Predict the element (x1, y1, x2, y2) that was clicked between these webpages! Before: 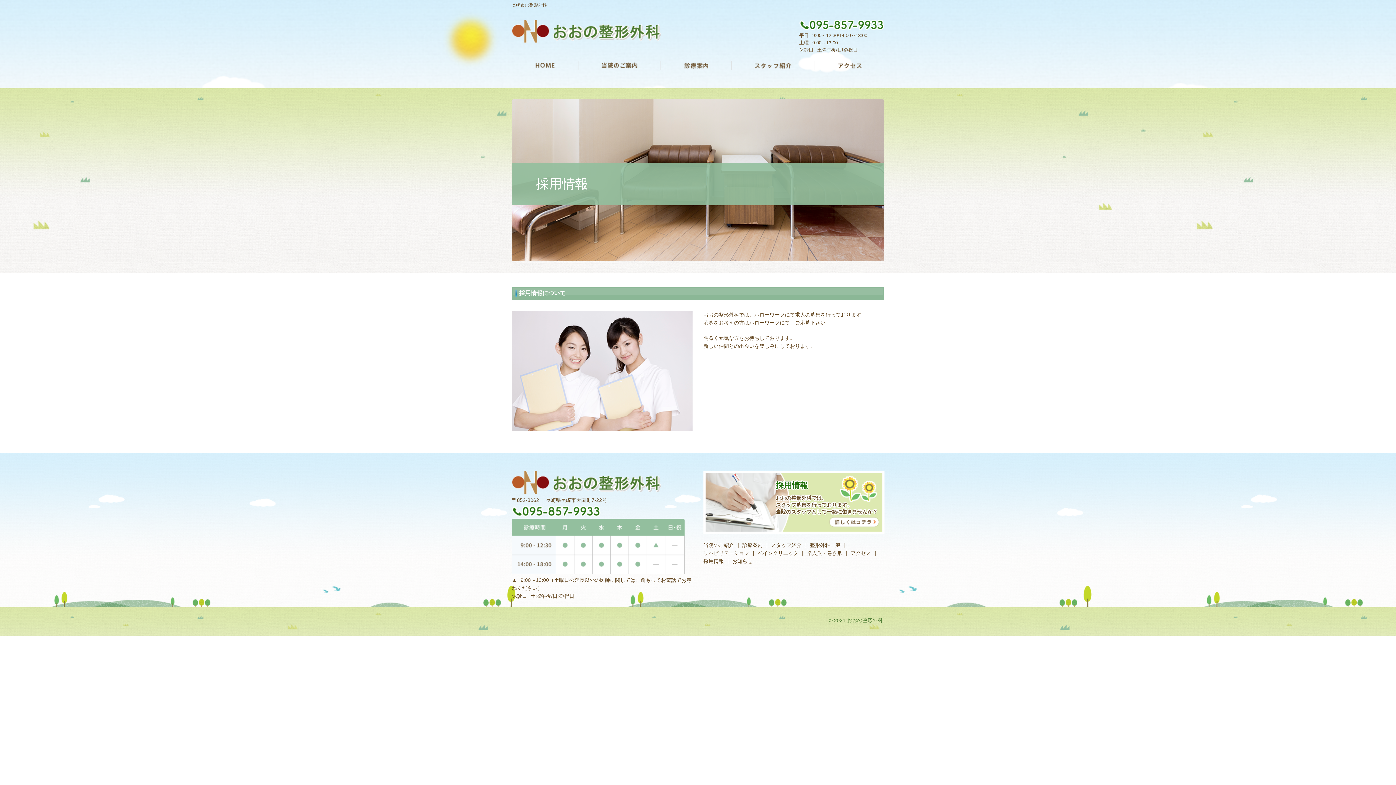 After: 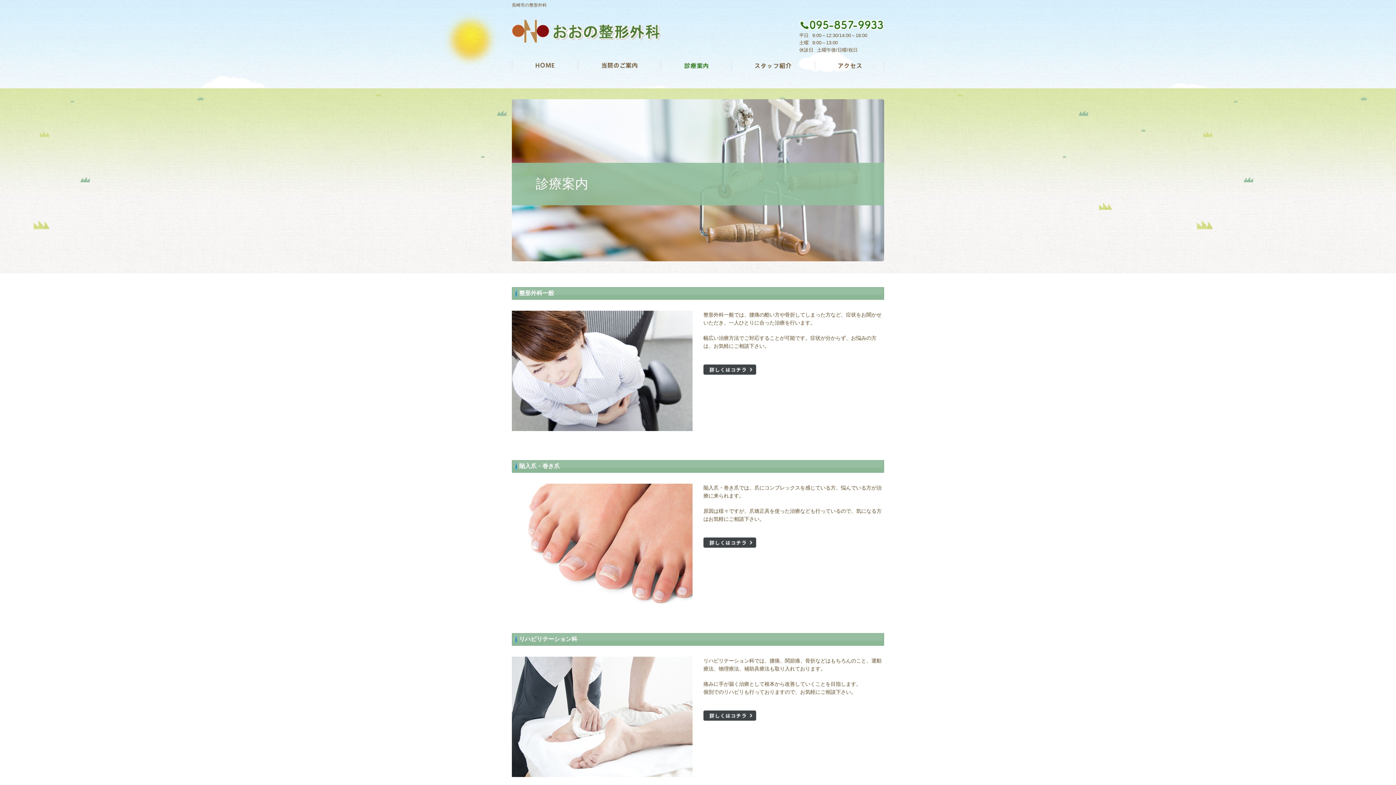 Action: bbox: (661, 62, 731, 67)